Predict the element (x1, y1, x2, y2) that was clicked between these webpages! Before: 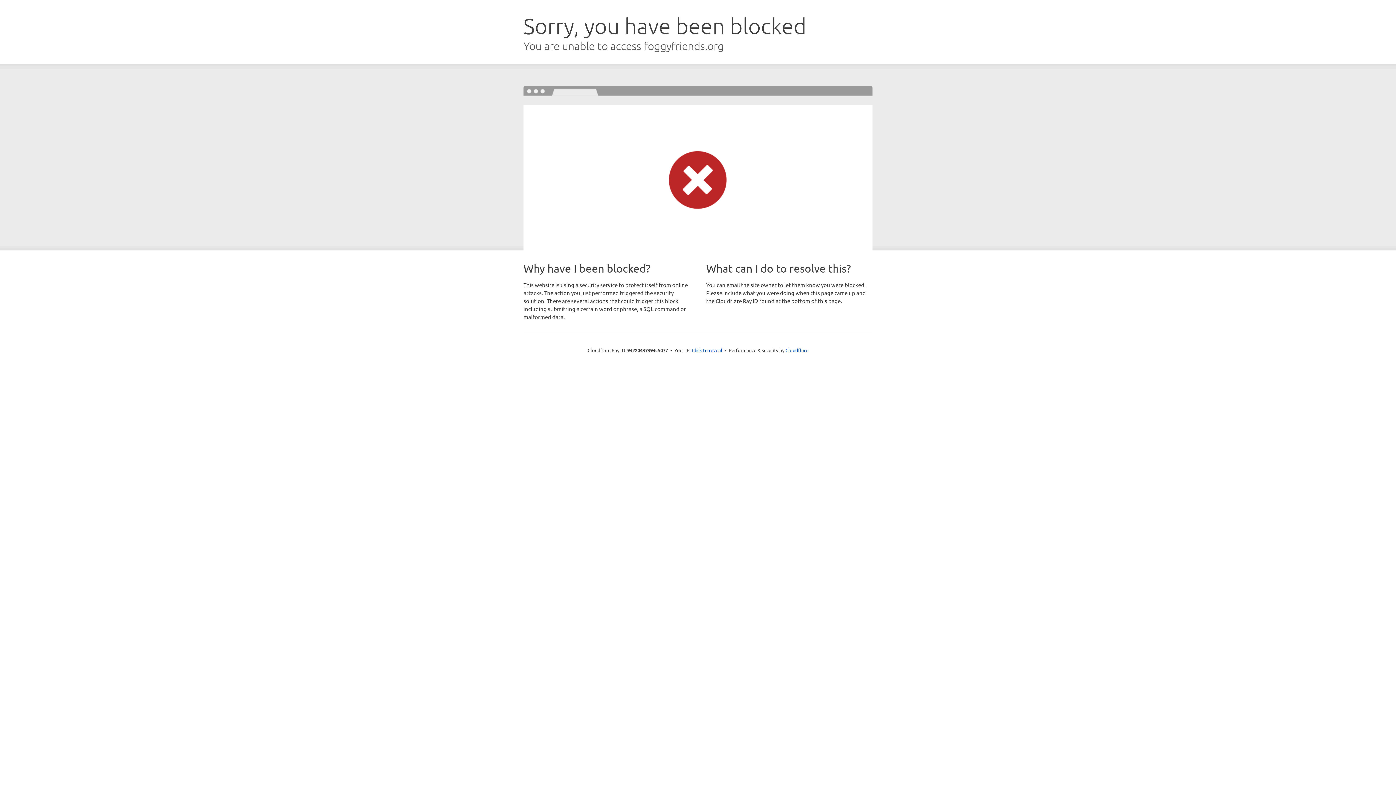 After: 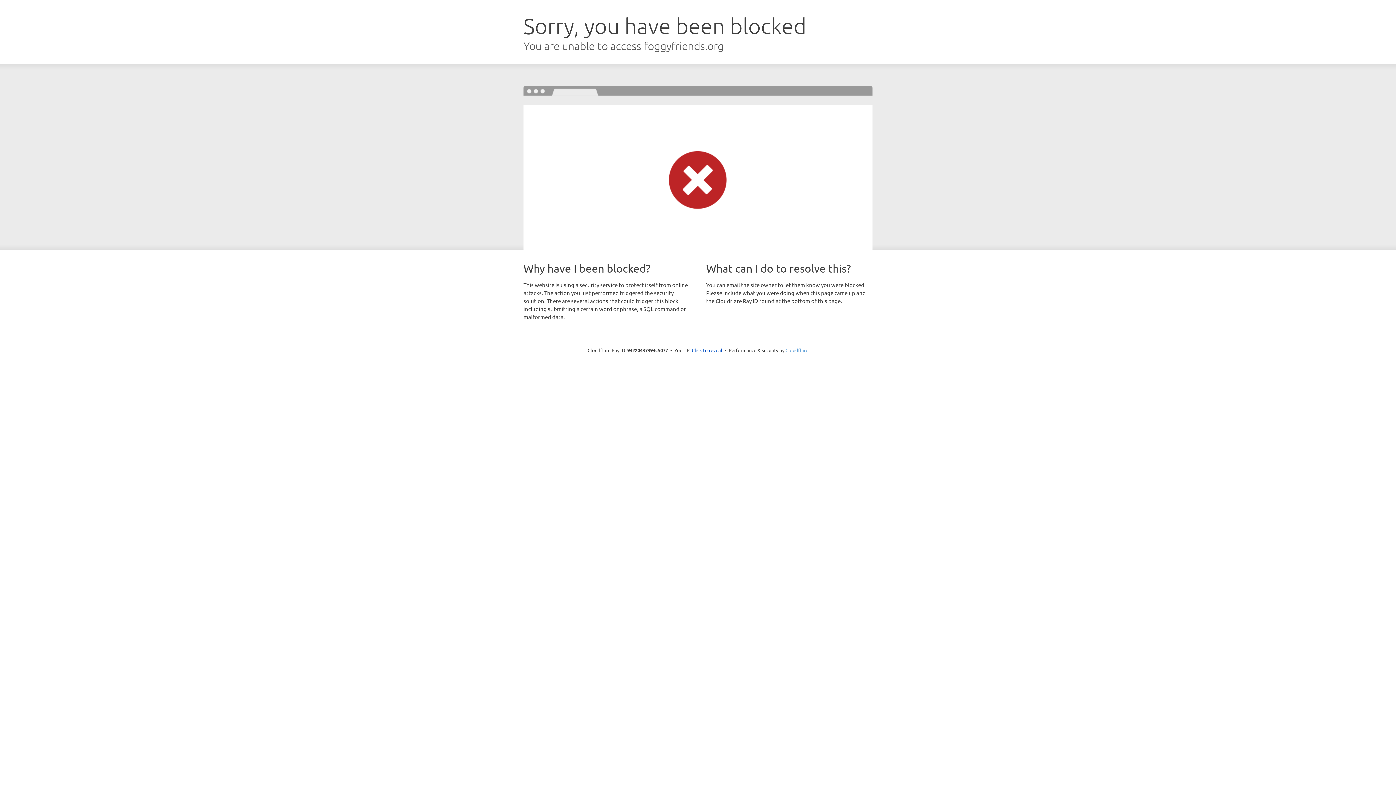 Action: bbox: (785, 347, 808, 353) label: Cloudflare